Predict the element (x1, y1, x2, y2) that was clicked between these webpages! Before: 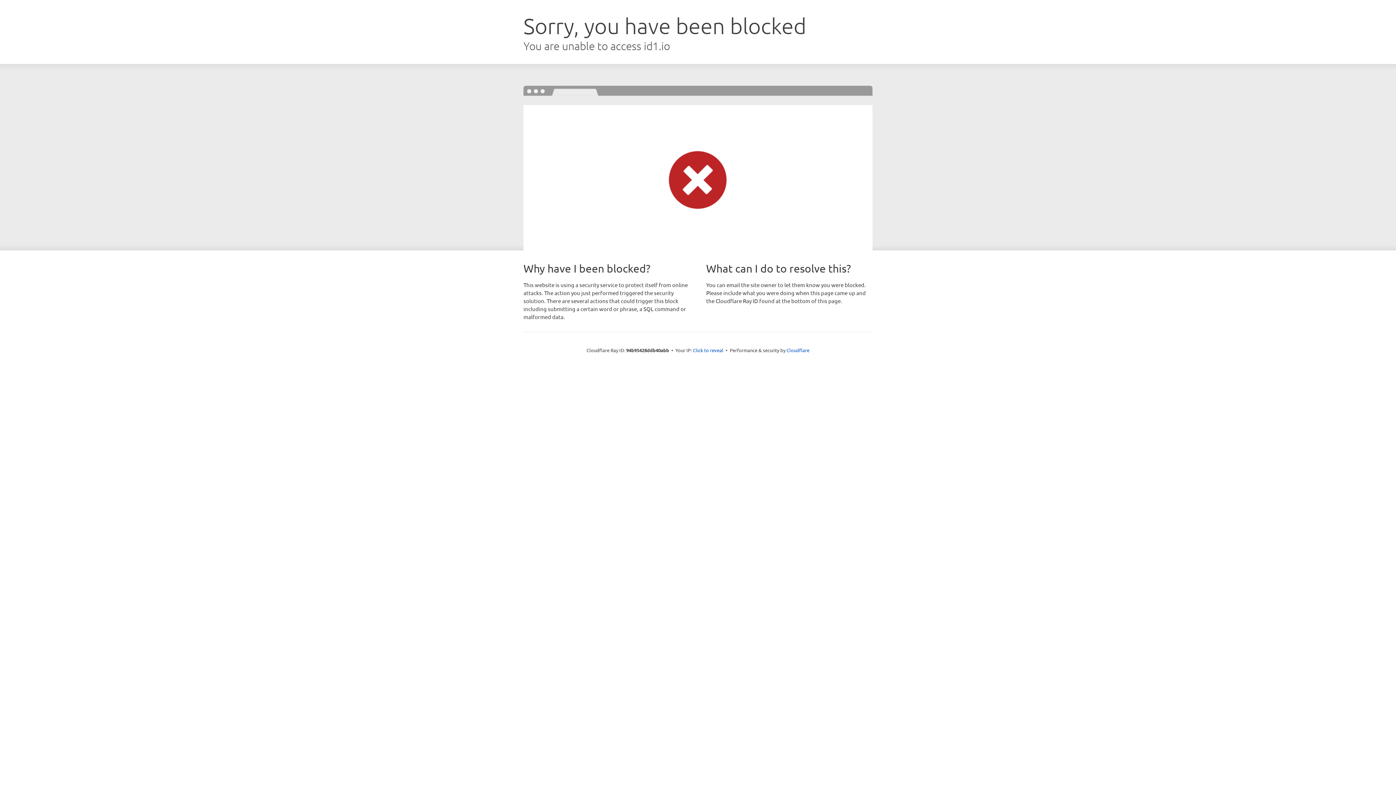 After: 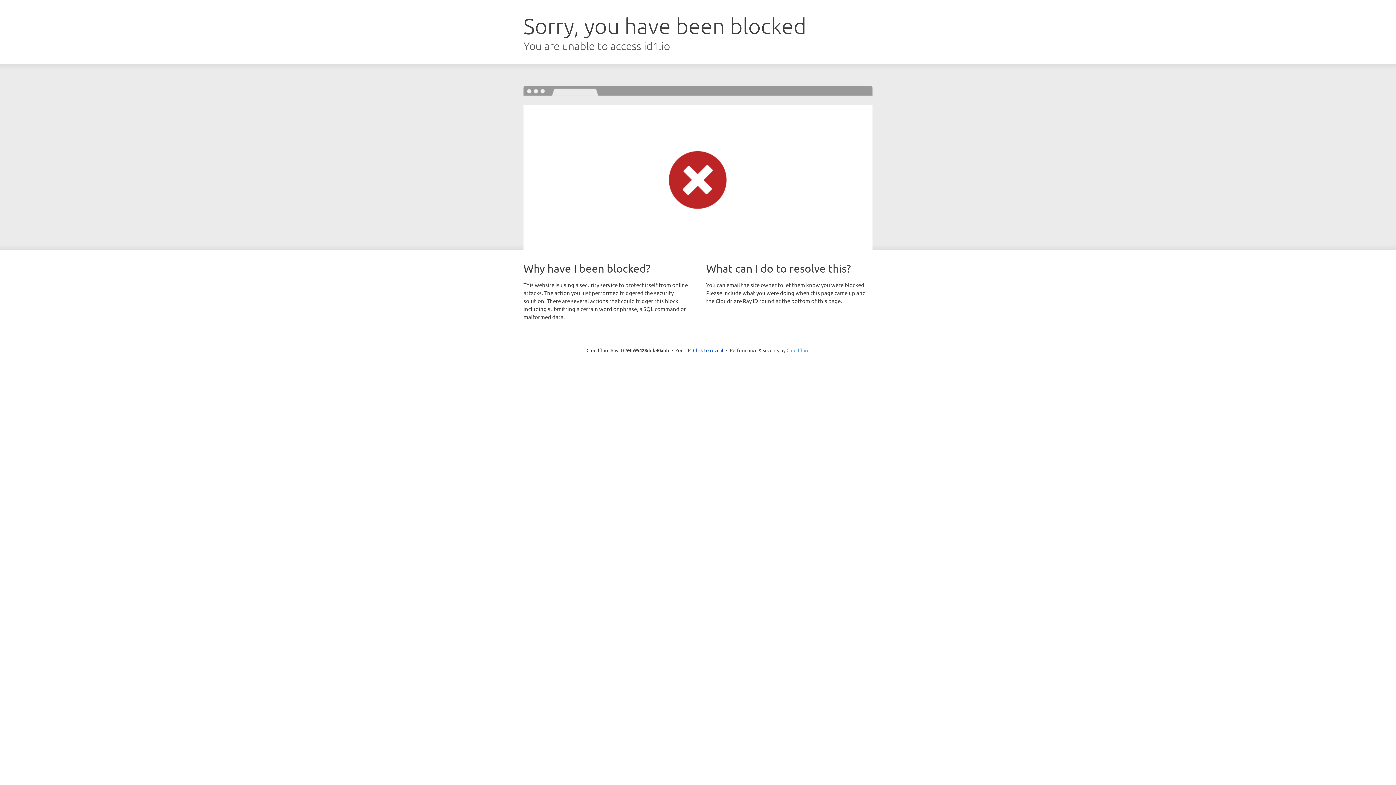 Action: label: Cloudflare bbox: (786, 347, 809, 353)